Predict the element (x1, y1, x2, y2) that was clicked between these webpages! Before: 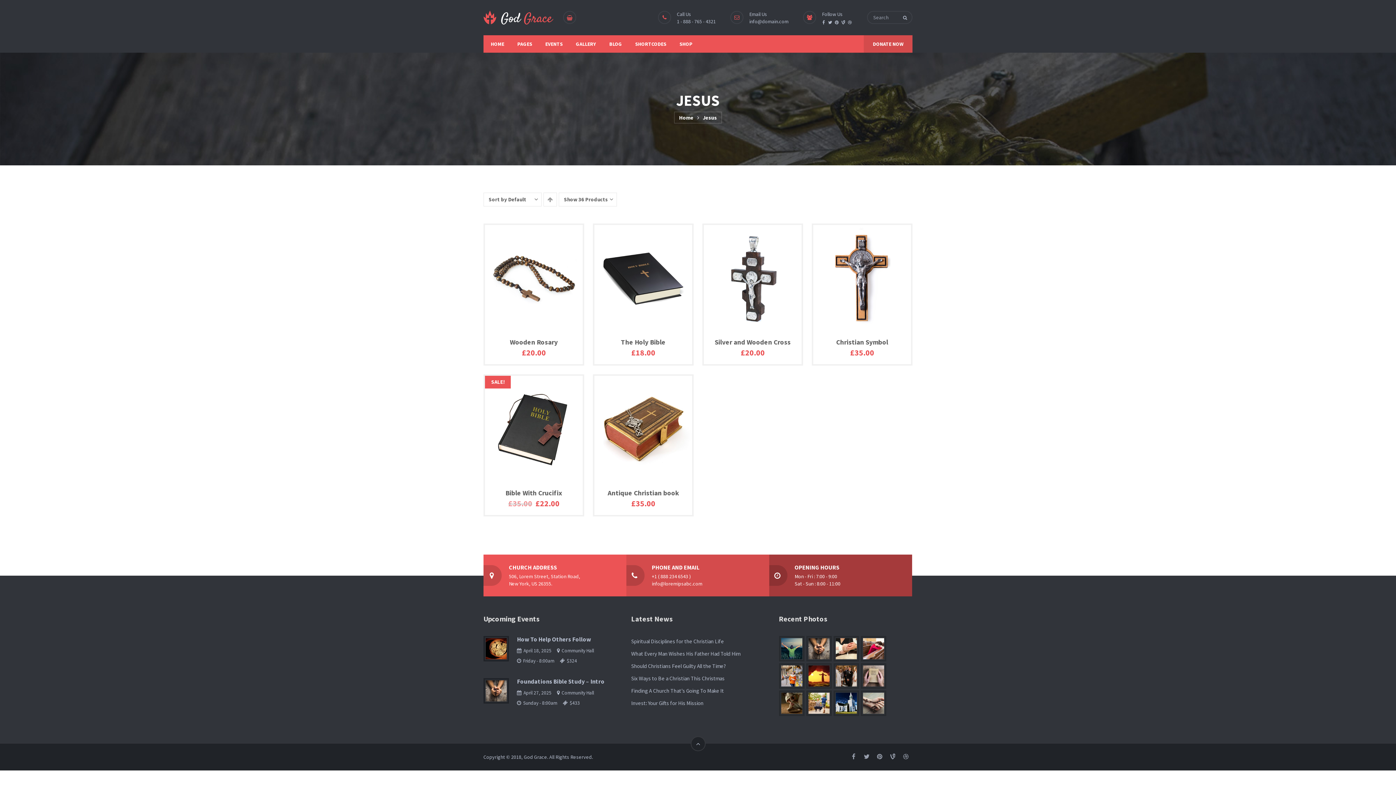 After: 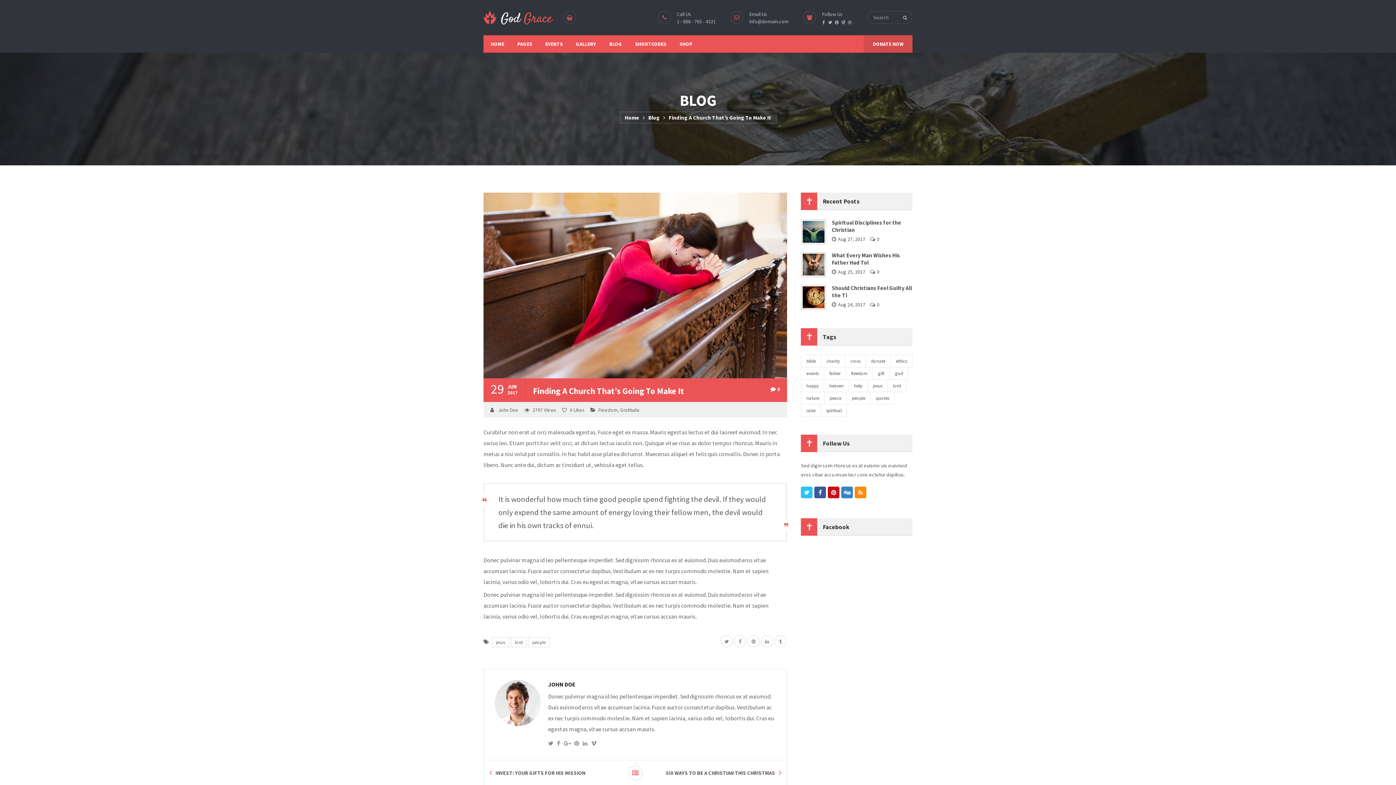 Action: bbox: (631, 687, 724, 694) label: Finding A Church That’s Going To Make It